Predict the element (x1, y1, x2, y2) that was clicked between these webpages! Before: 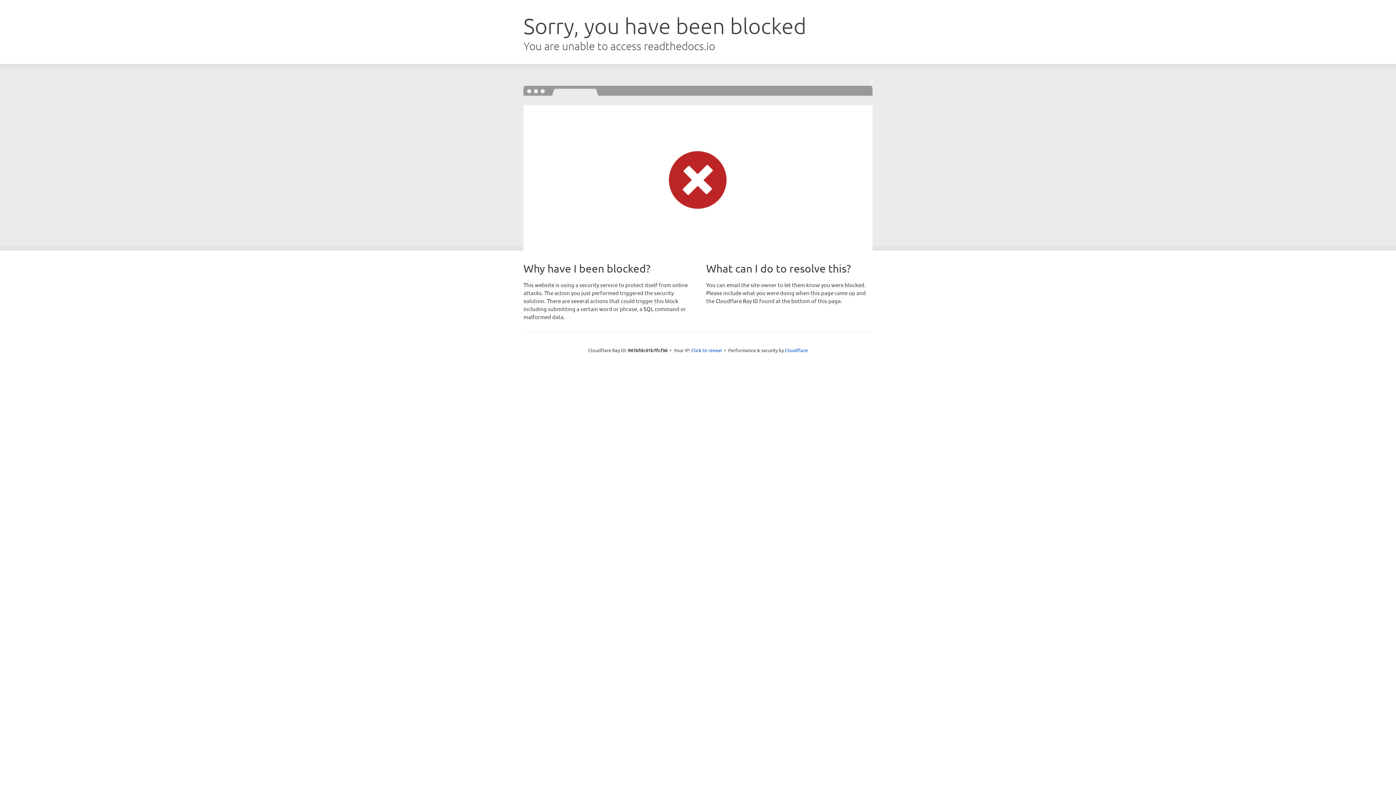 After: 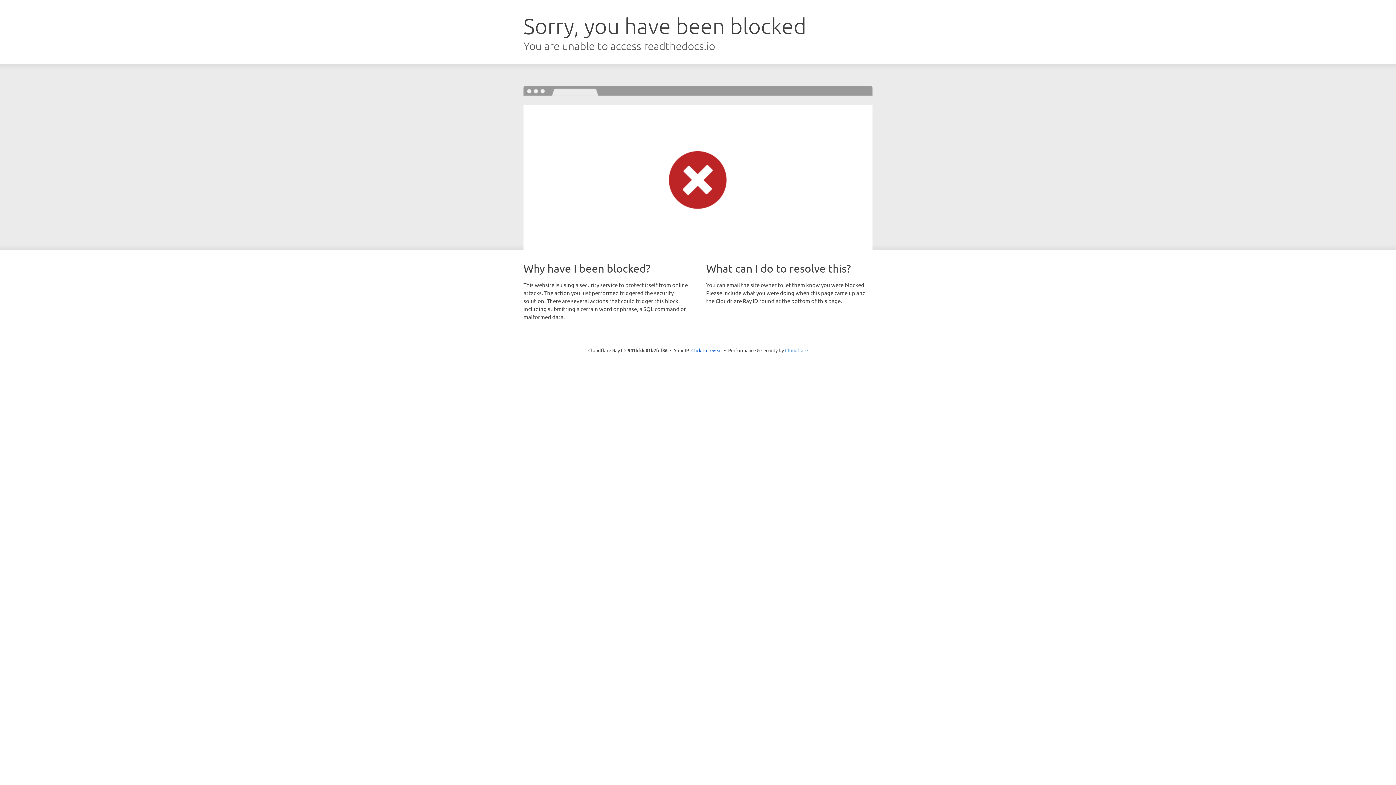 Action: bbox: (785, 347, 808, 353) label: Cloudflare